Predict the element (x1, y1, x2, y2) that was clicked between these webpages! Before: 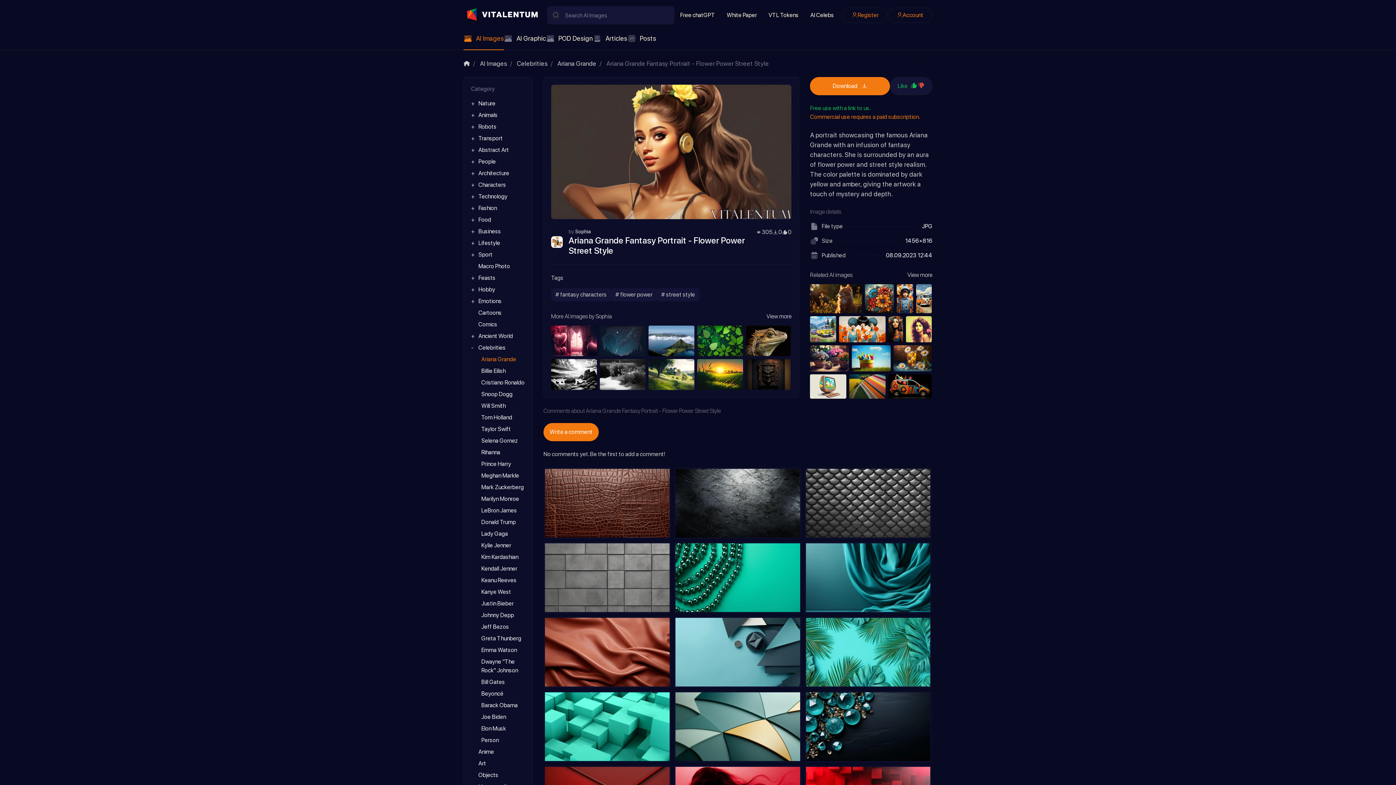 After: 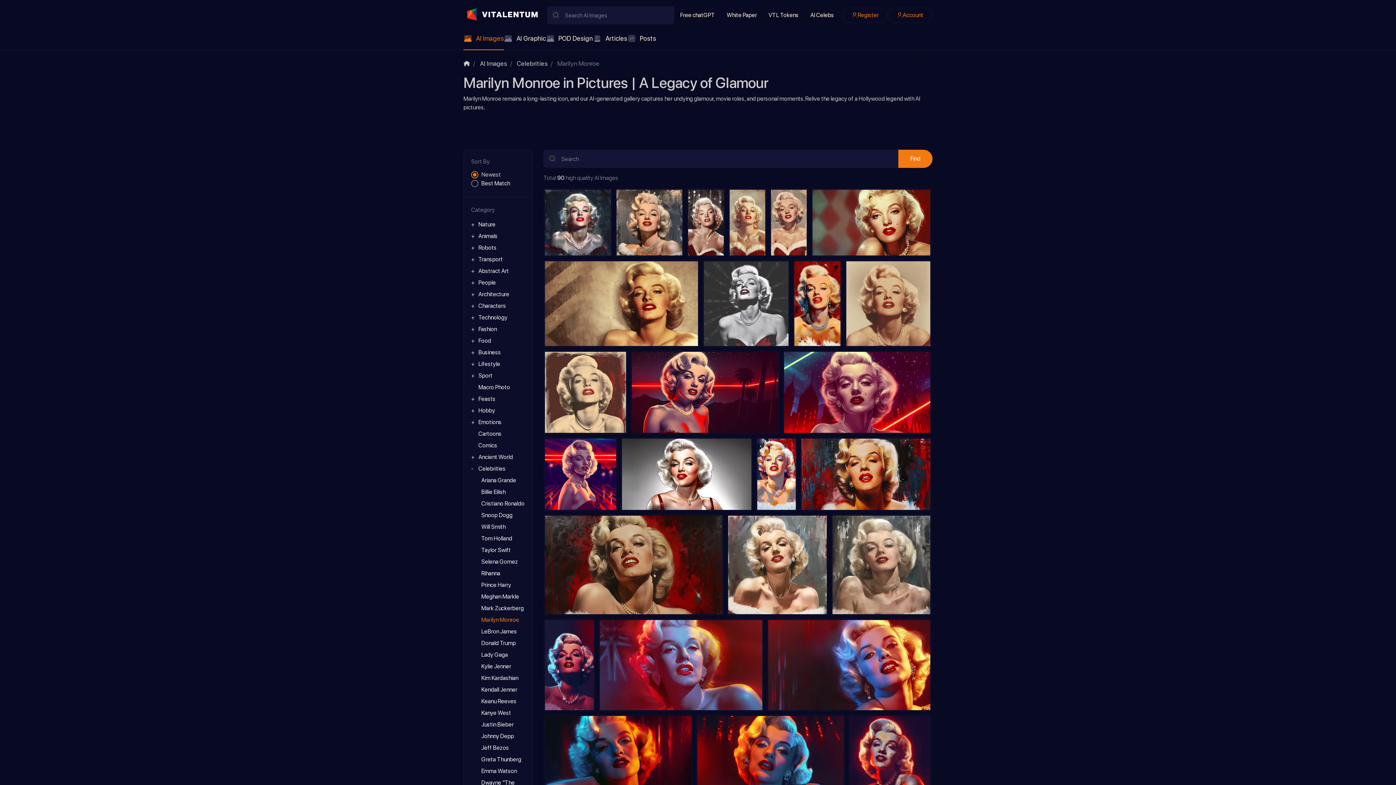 Action: bbox: (481, 494, 519, 503) label: Marilyn Monroe